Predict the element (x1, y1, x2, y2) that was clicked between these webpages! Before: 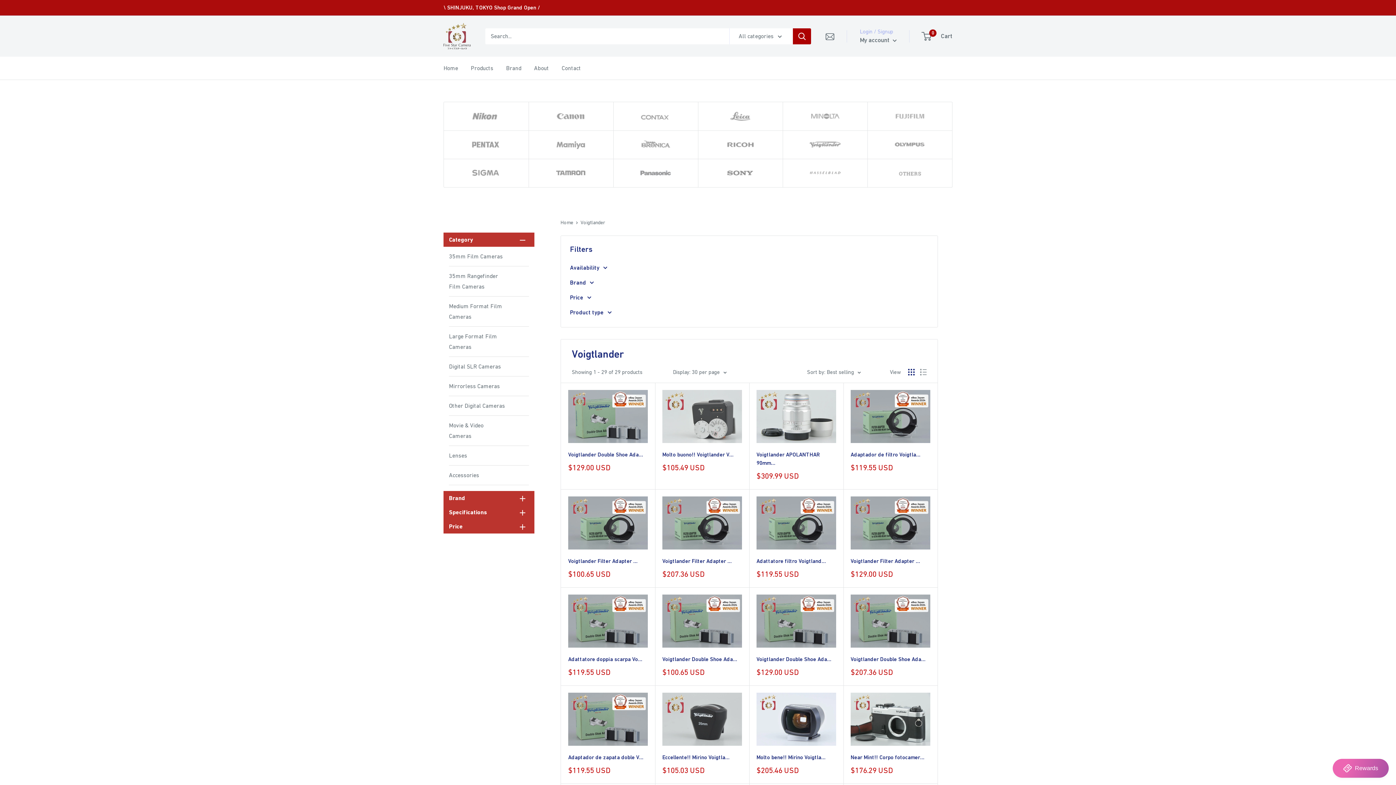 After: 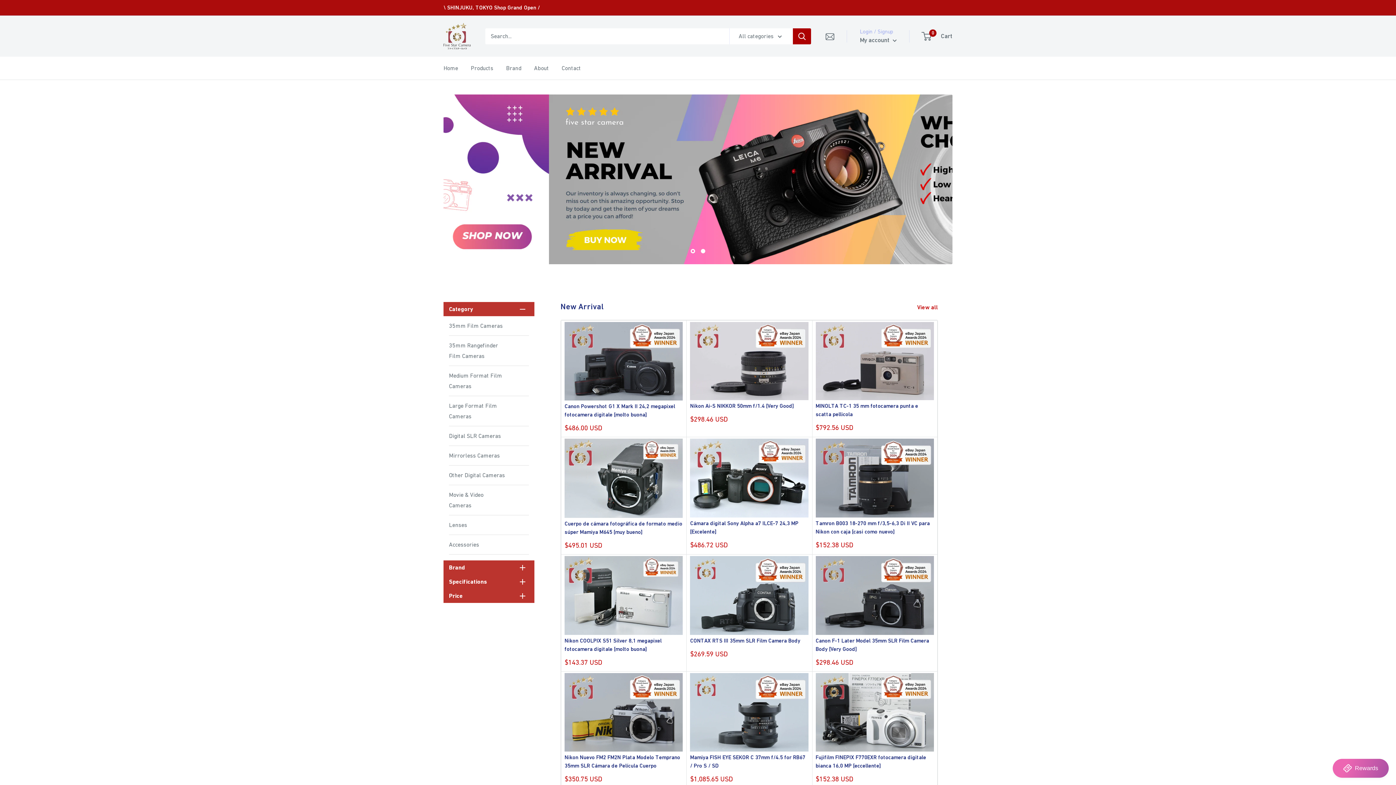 Action: bbox: (560, 219, 573, 225) label: Home